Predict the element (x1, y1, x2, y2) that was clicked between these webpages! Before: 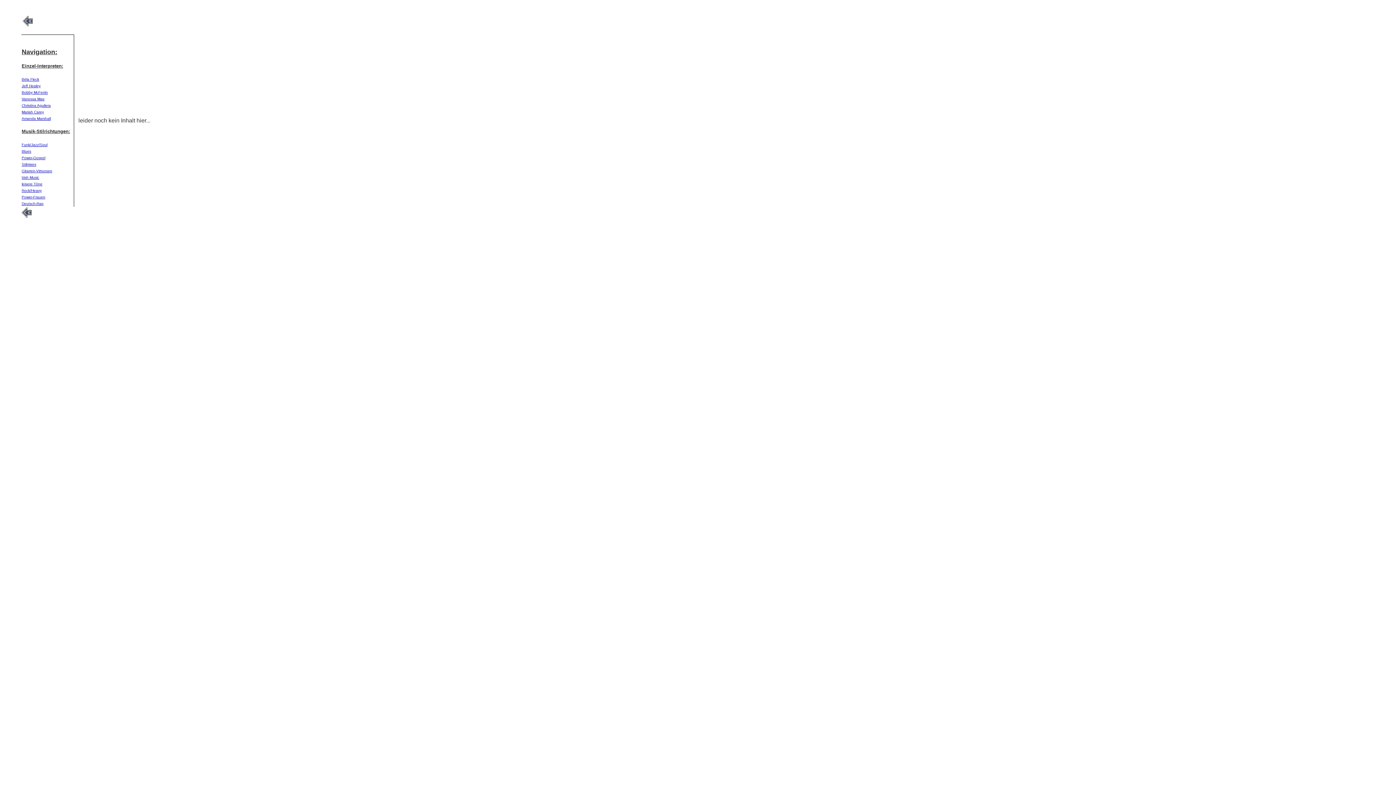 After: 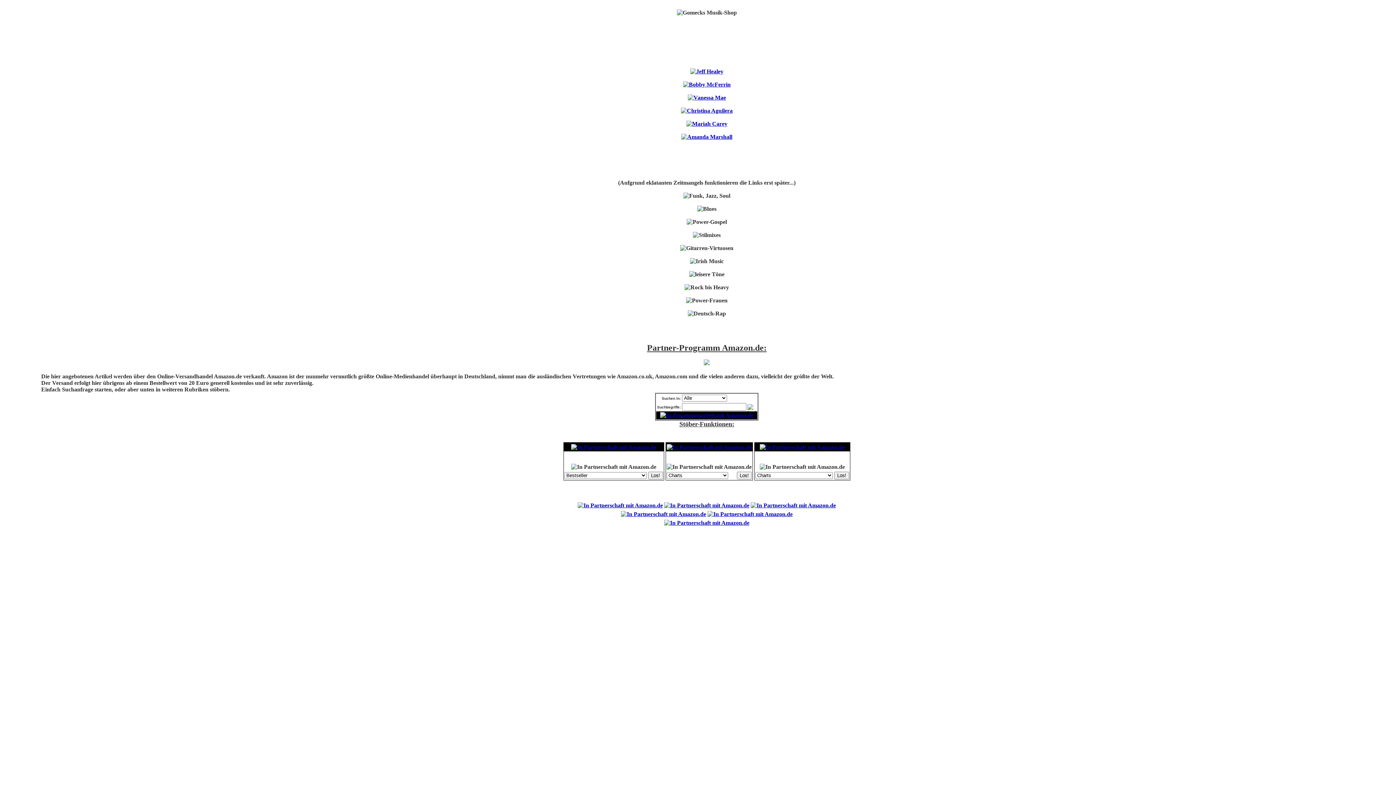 Action: bbox: (20, 212, 32, 218)